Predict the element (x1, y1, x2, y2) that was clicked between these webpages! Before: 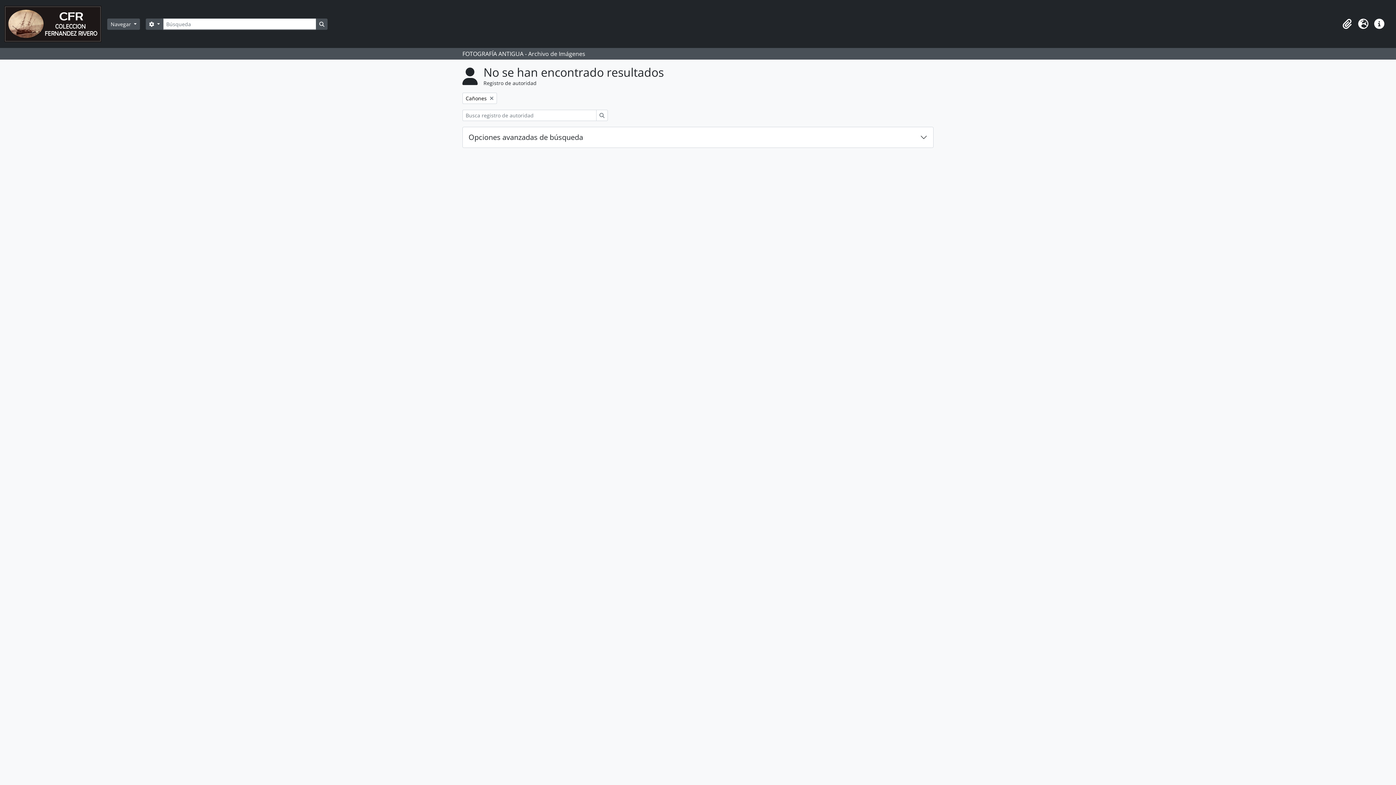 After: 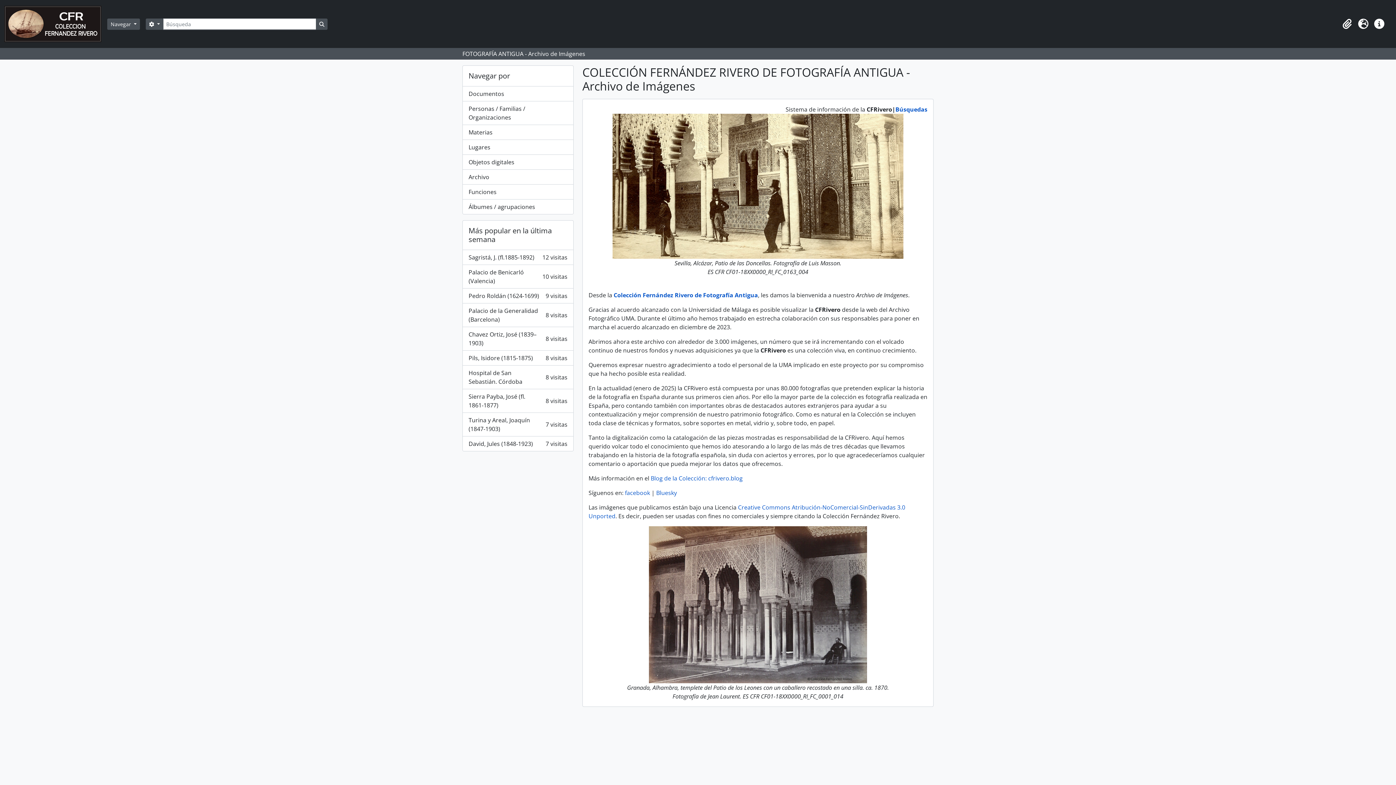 Action: bbox: (4, 2, 107, 45)